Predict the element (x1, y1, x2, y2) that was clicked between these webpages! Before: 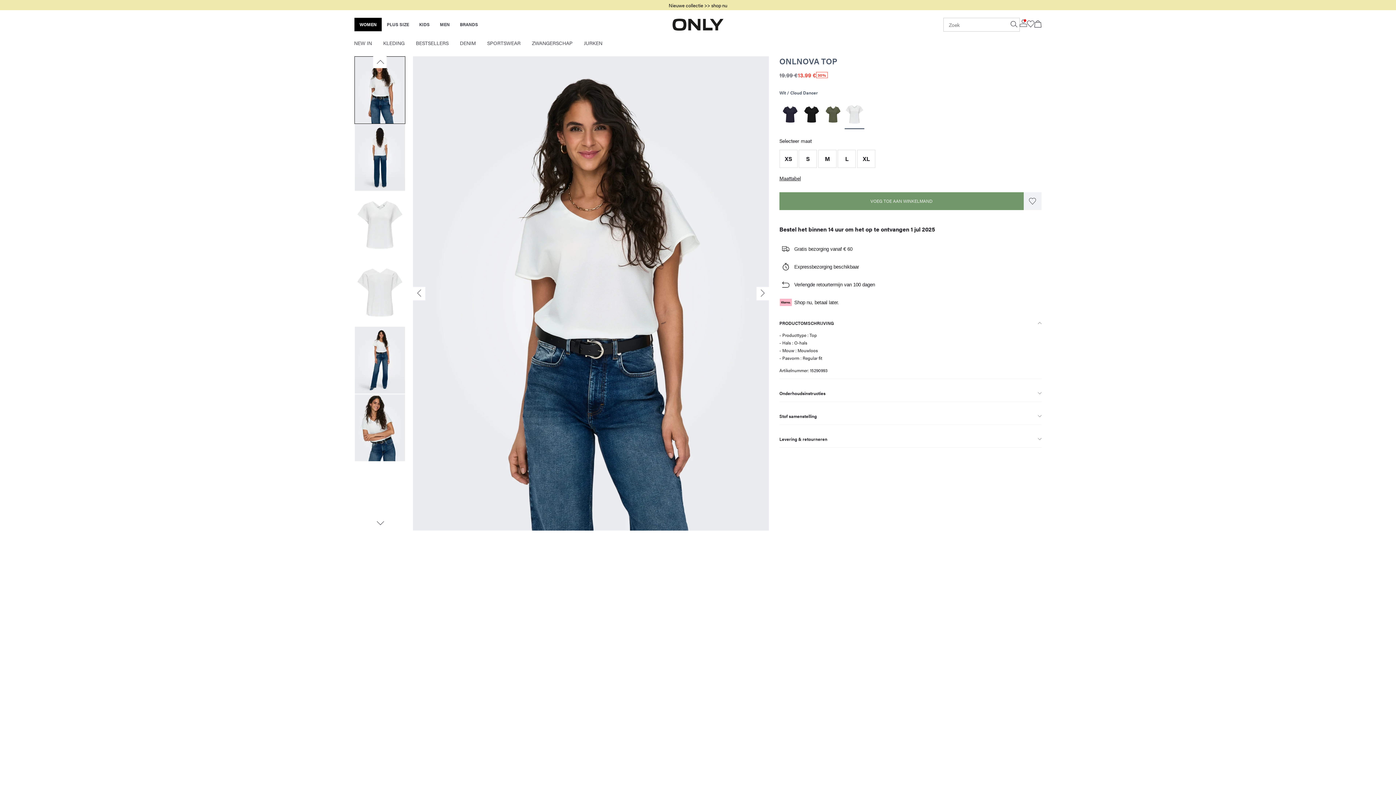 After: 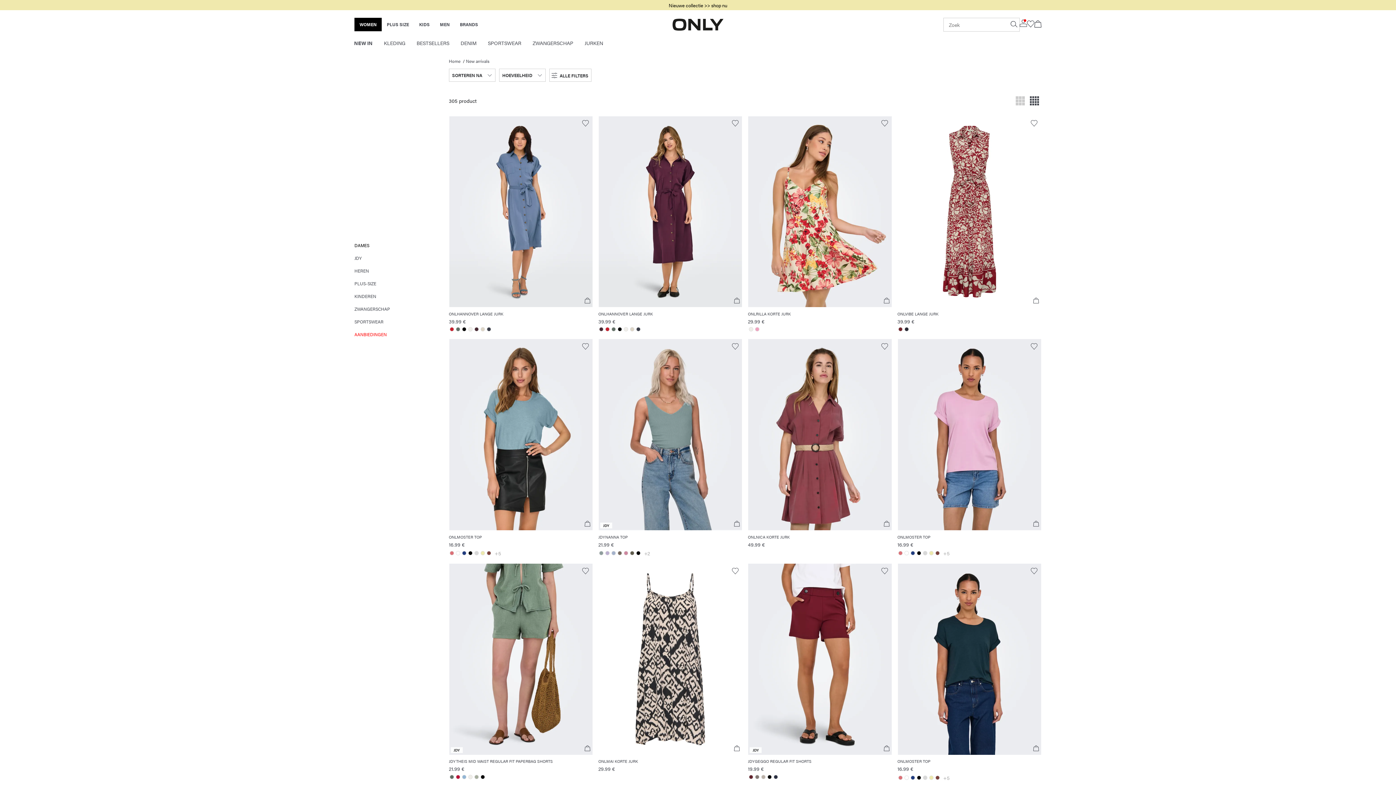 Action: label: Nieuwe collectie >> shop nu bbox: (0, 1, 1396, 8)